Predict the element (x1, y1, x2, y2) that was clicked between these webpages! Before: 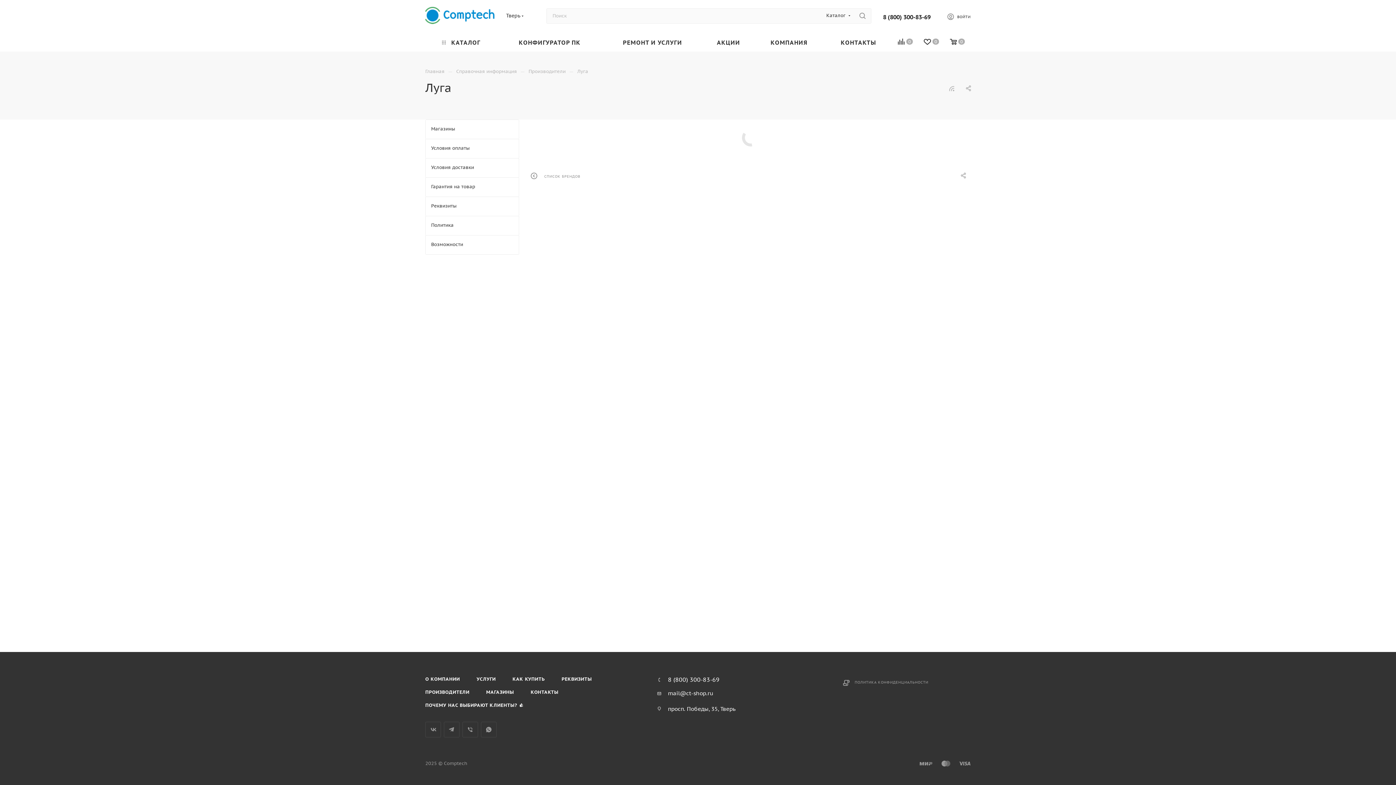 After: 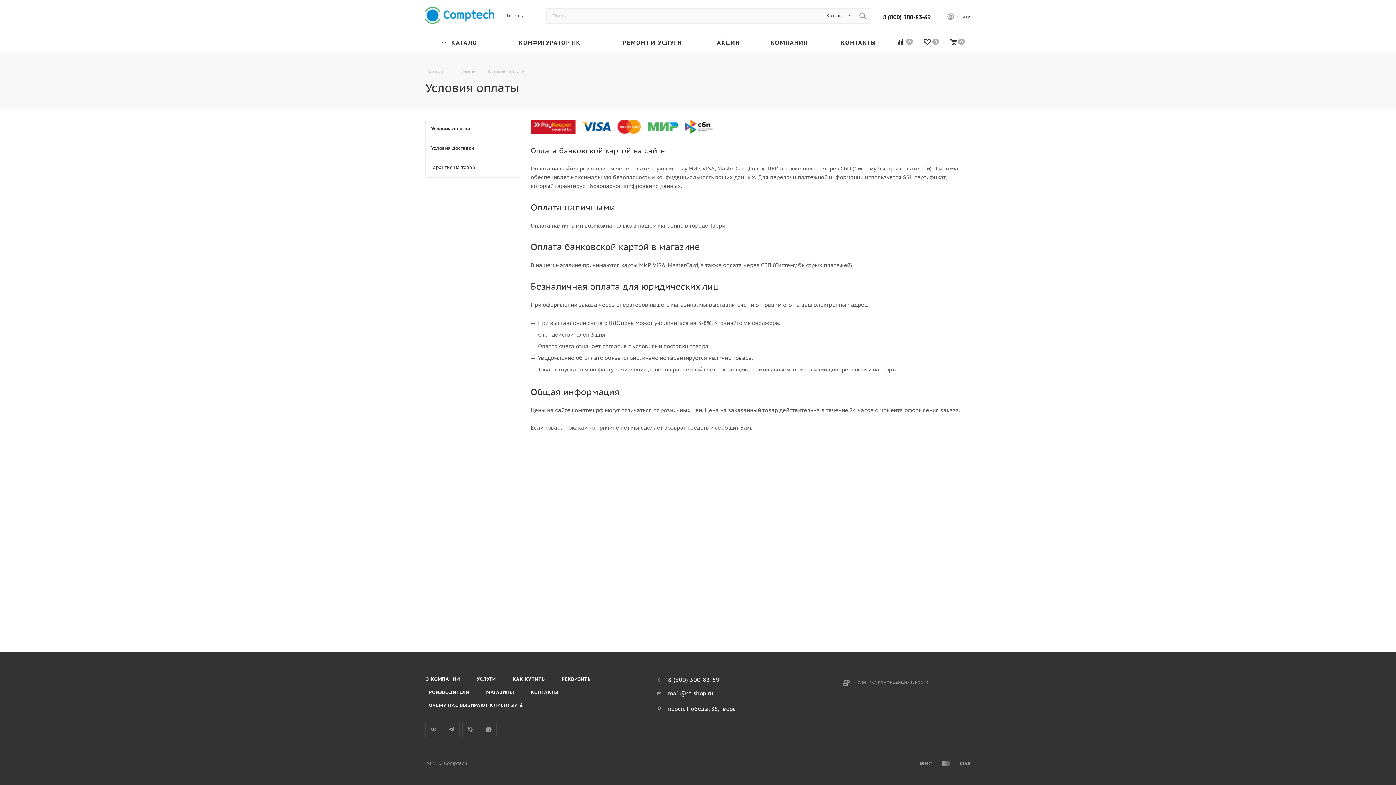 Action: label: Условия оплаты bbox: (425, 138, 519, 158)